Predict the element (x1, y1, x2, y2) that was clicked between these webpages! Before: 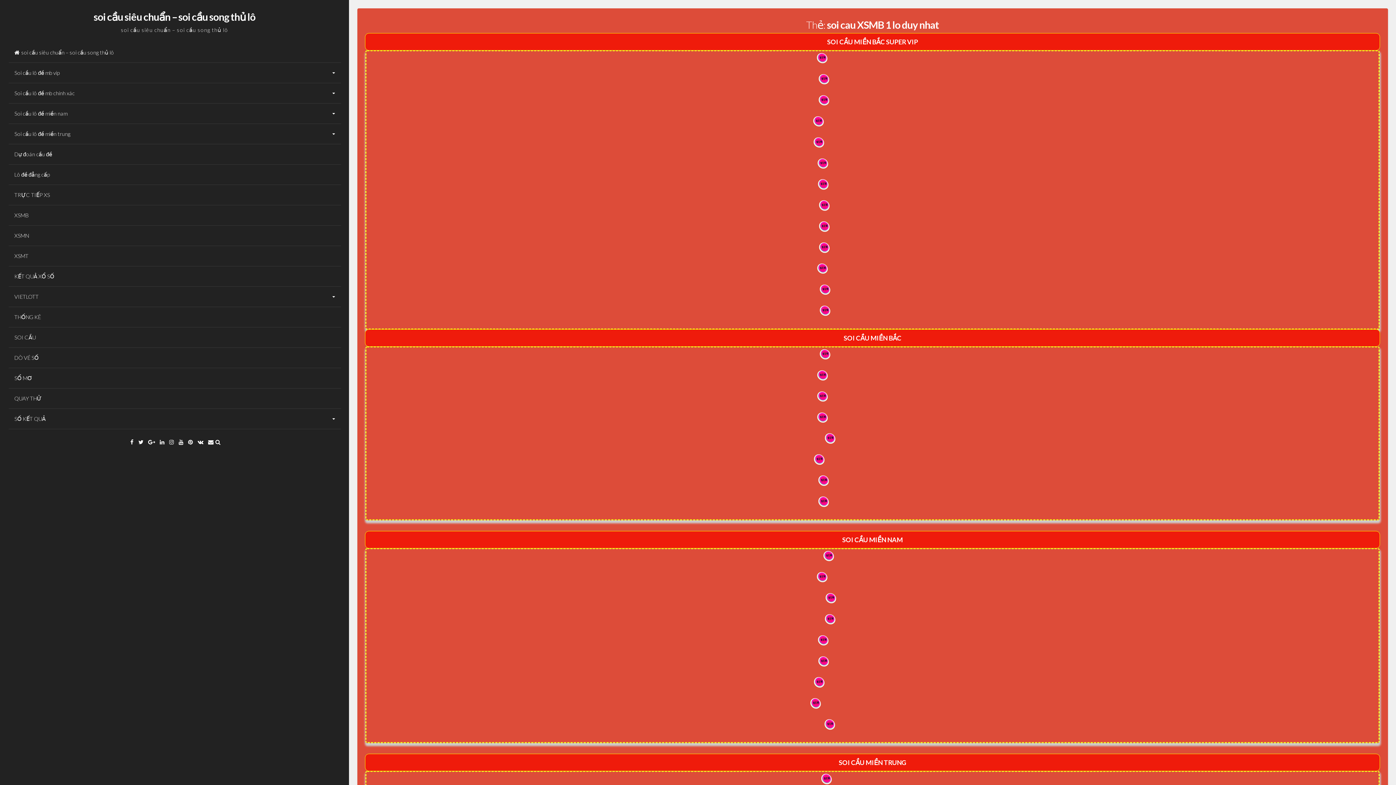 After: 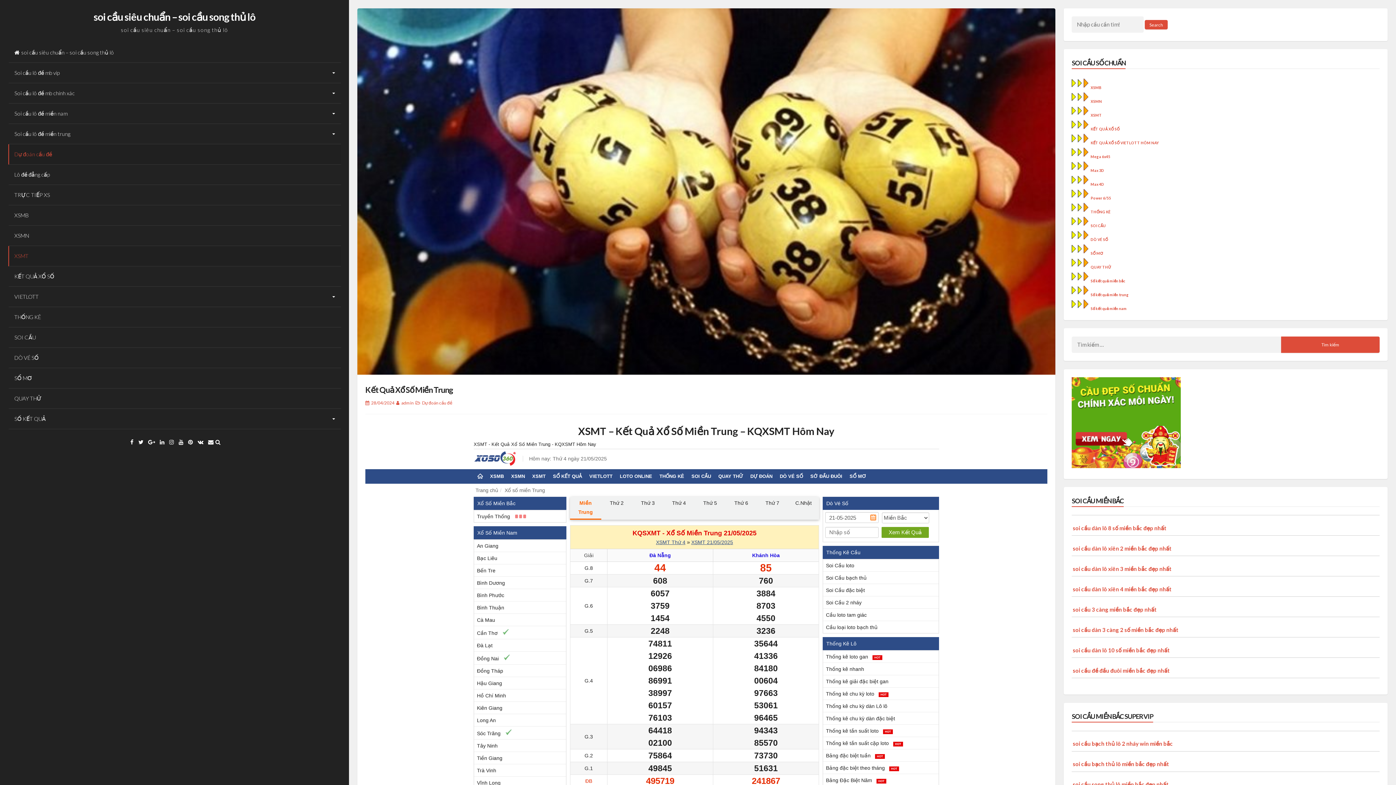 Action: label: XSMT bbox: (8, 246, 340, 266)